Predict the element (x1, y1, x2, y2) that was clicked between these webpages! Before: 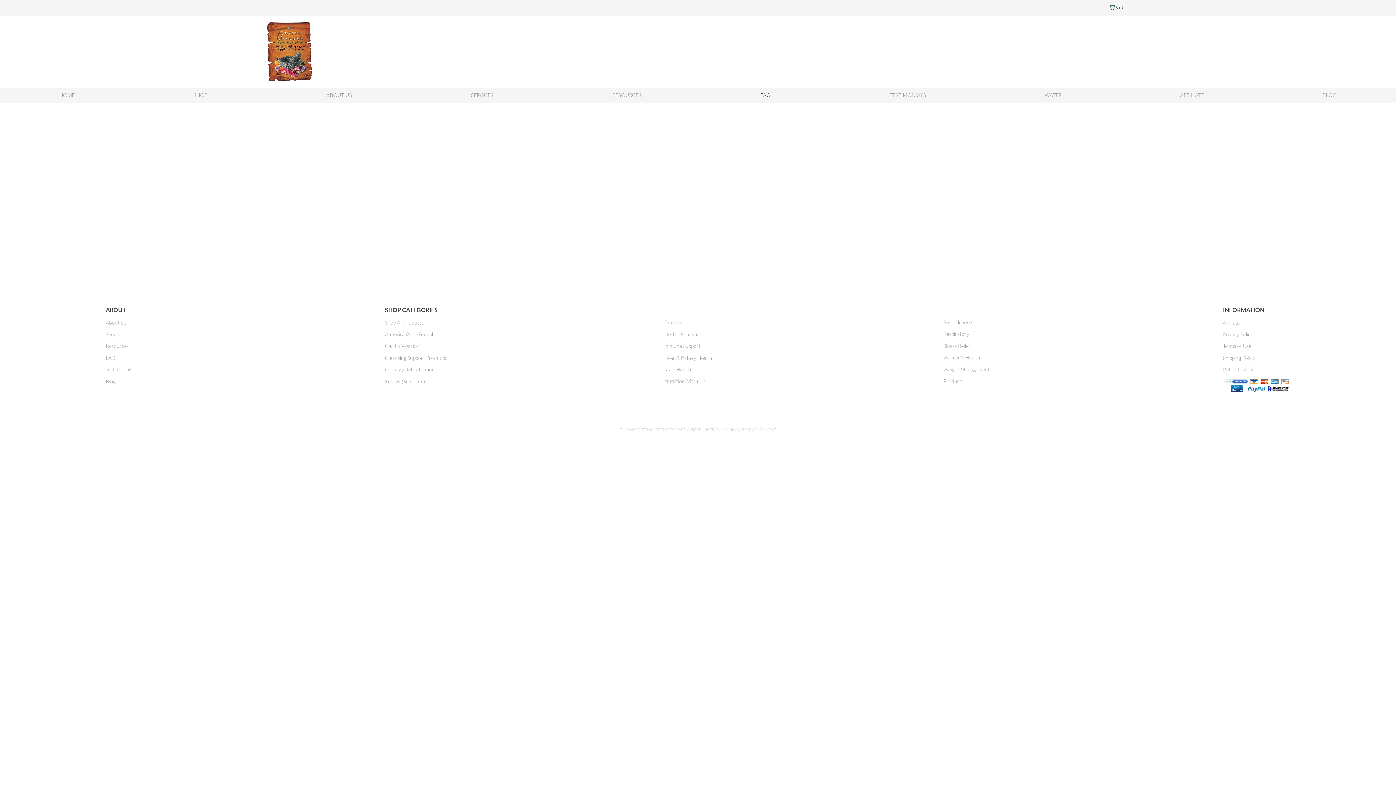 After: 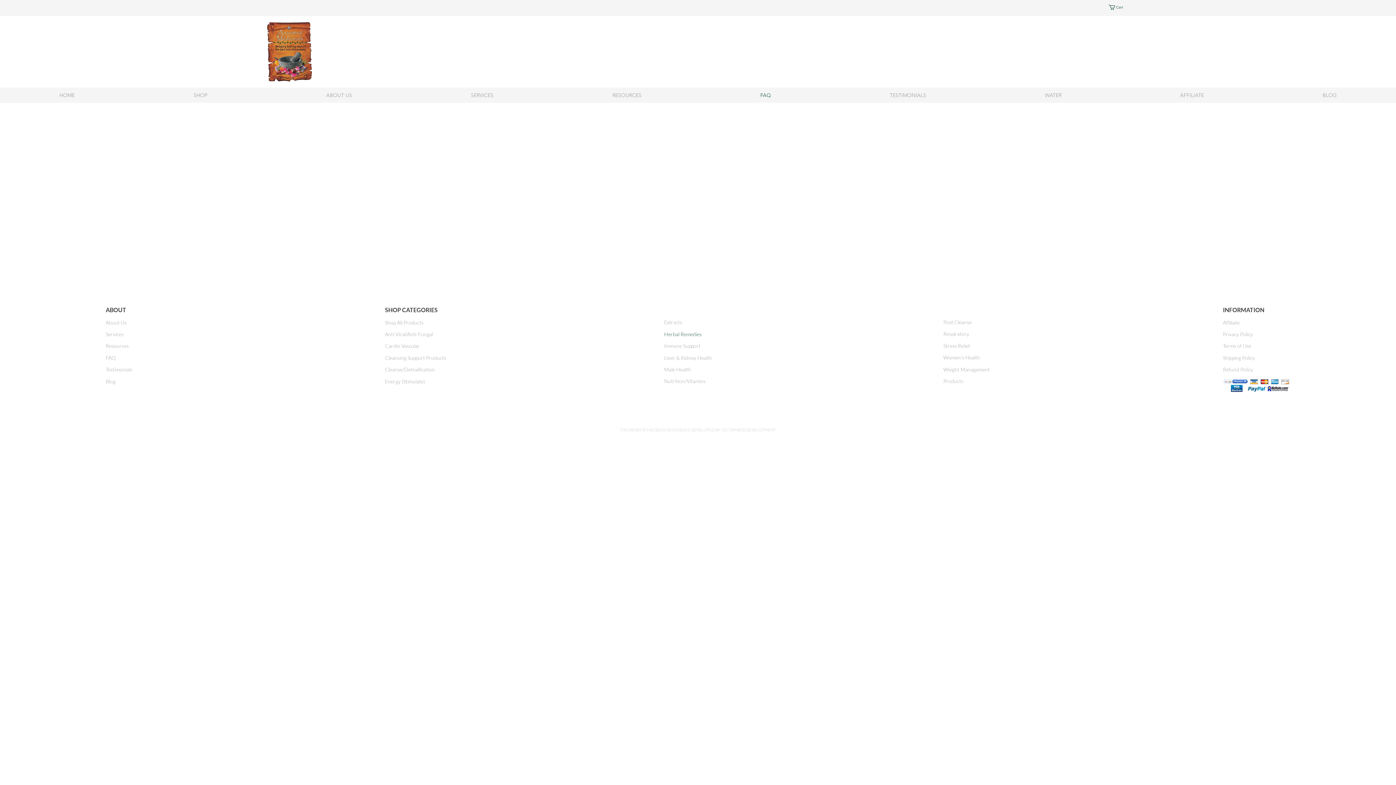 Action: bbox: (664, 330, 729, 337) label: Herbal Remedies